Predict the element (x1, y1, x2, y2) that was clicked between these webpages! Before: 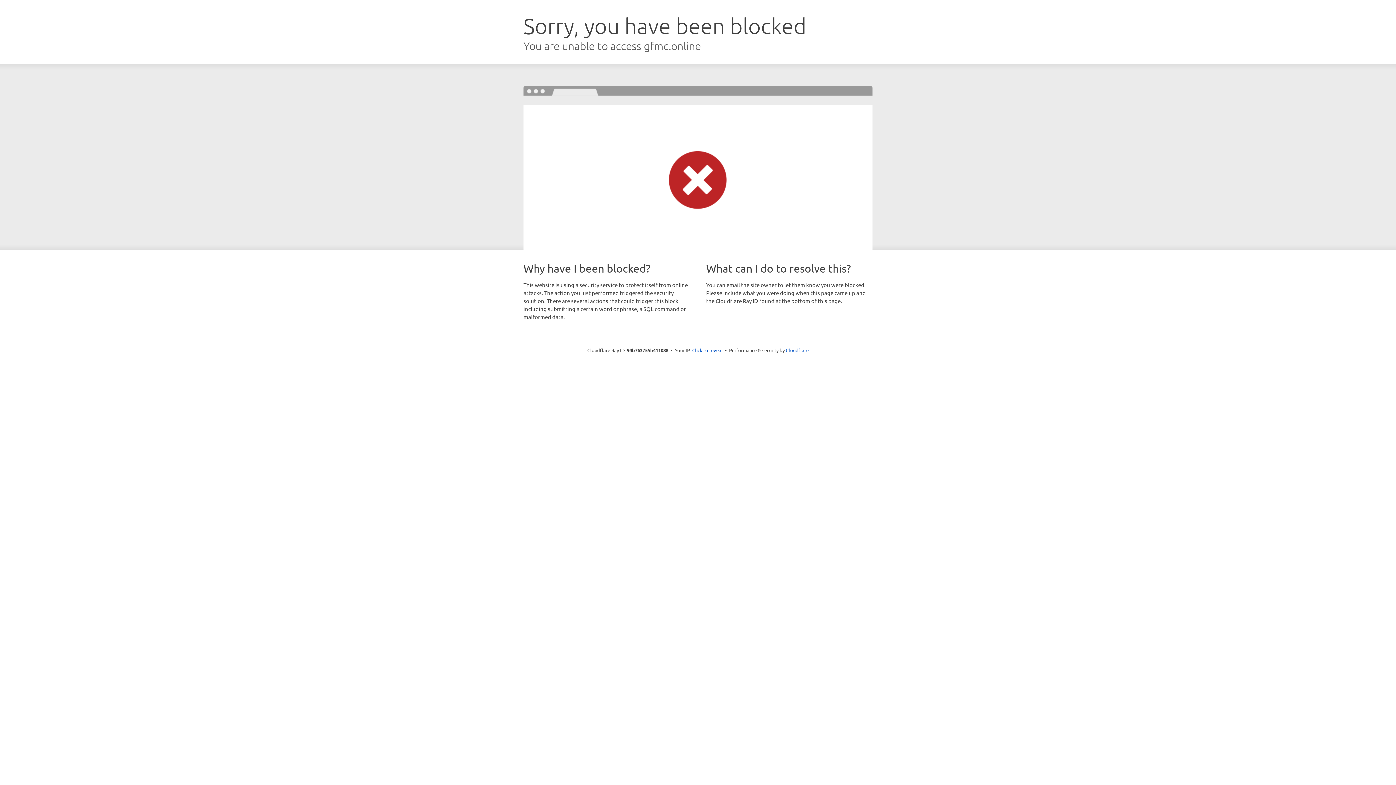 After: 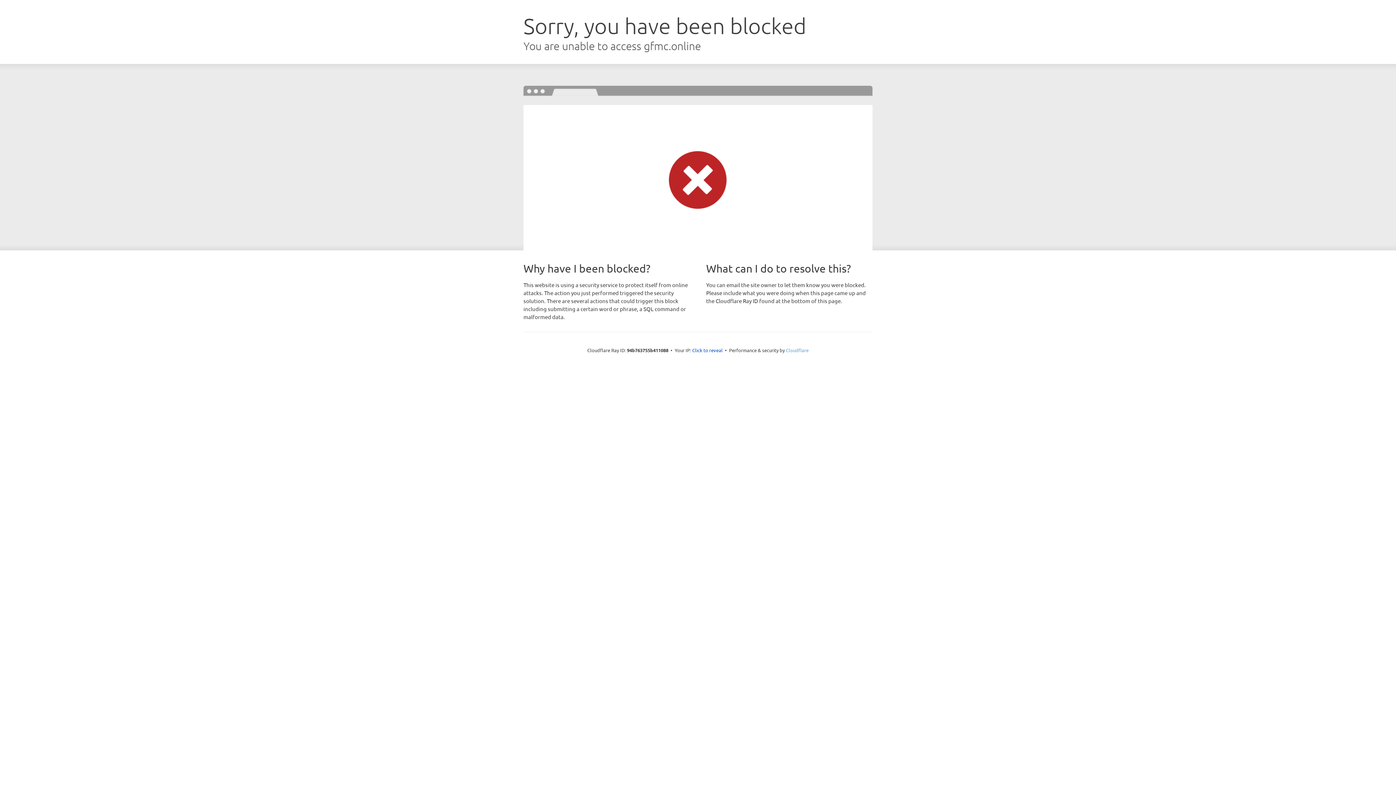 Action: bbox: (786, 347, 808, 353) label: Cloudflare